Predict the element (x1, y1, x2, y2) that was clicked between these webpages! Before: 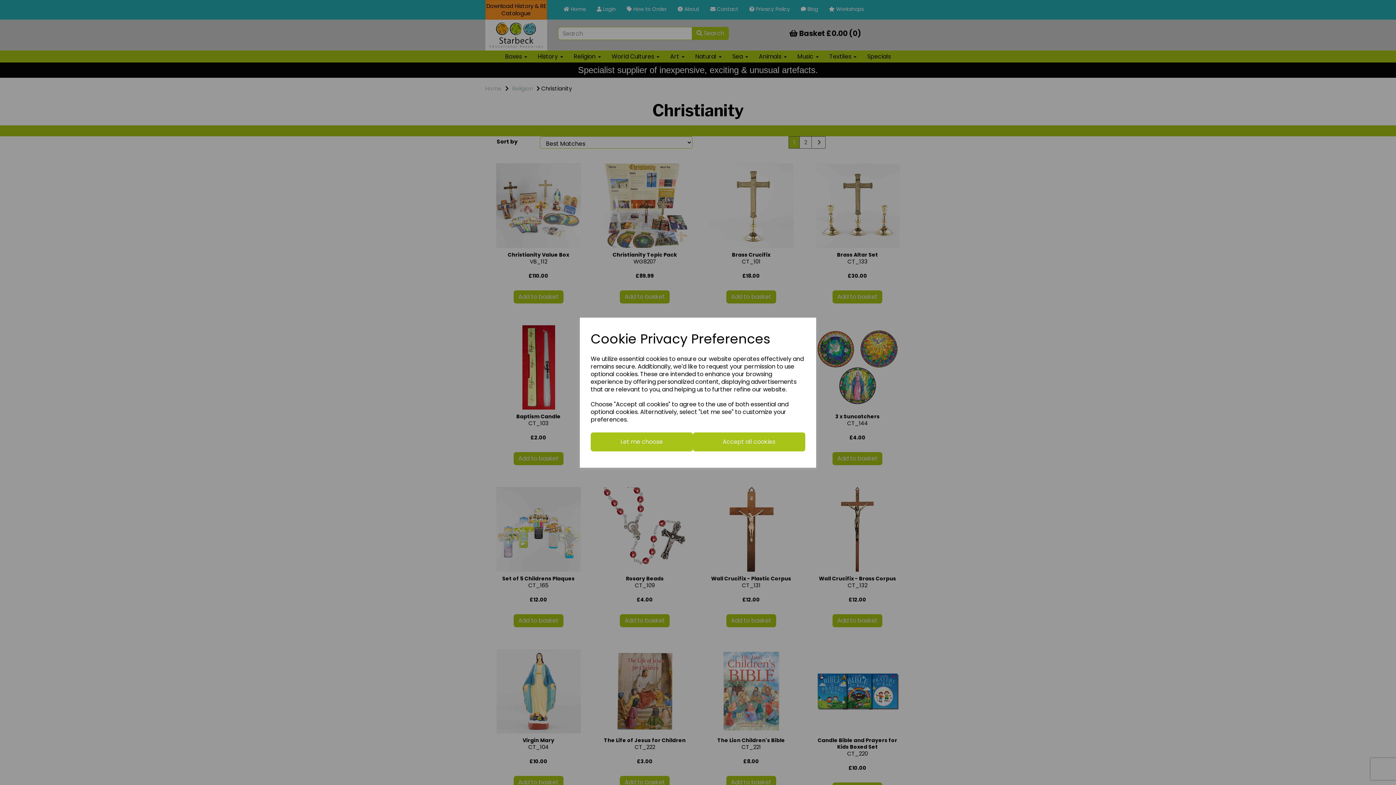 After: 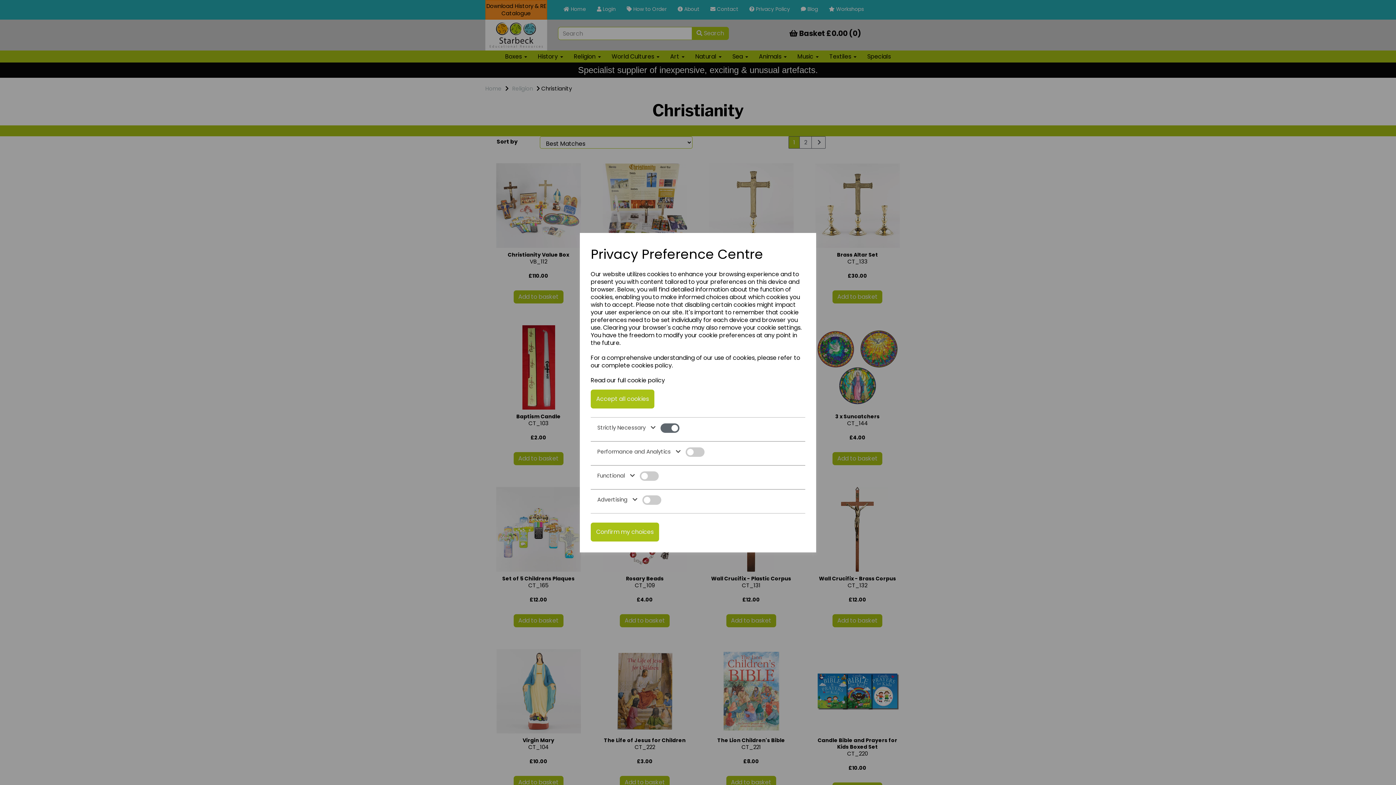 Action: bbox: (590, 432, 692, 451) label: Let me choose